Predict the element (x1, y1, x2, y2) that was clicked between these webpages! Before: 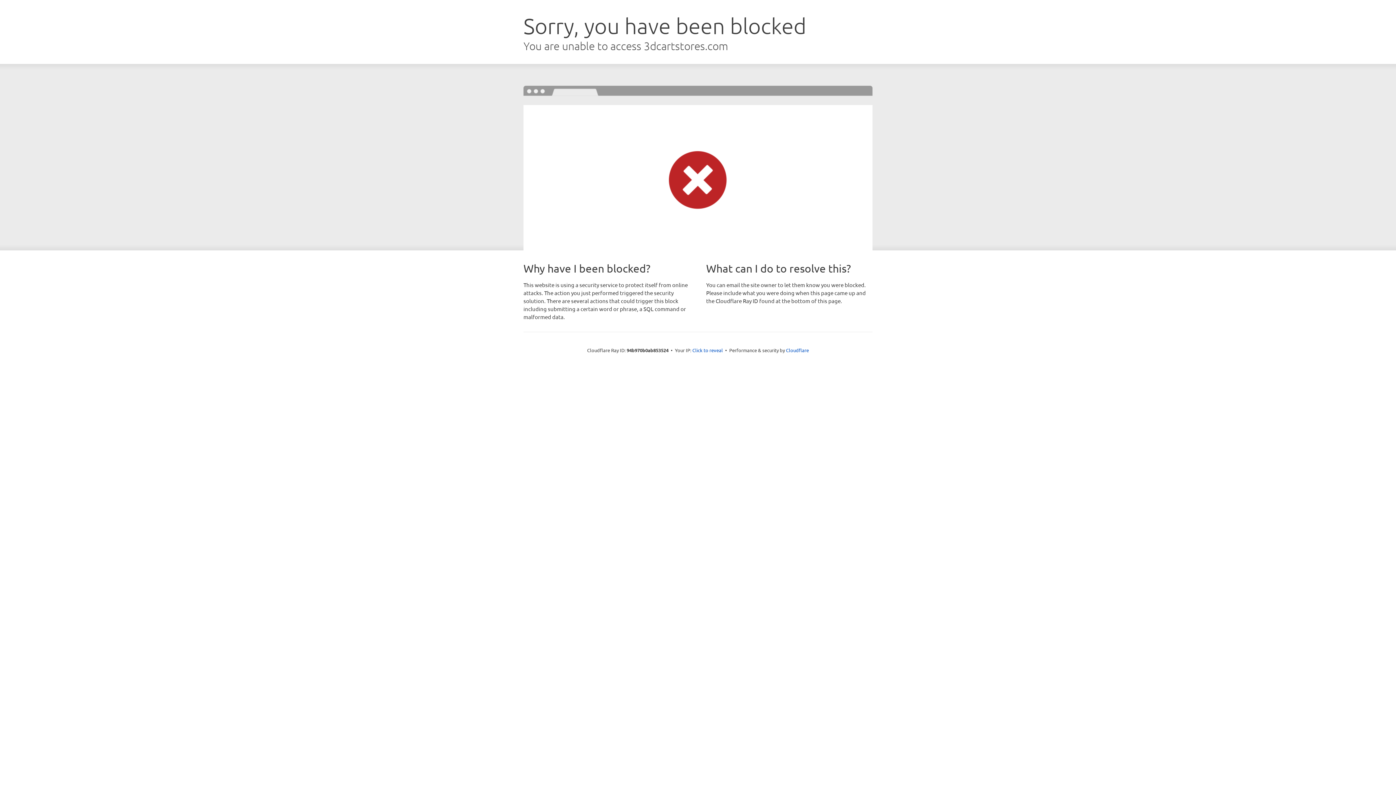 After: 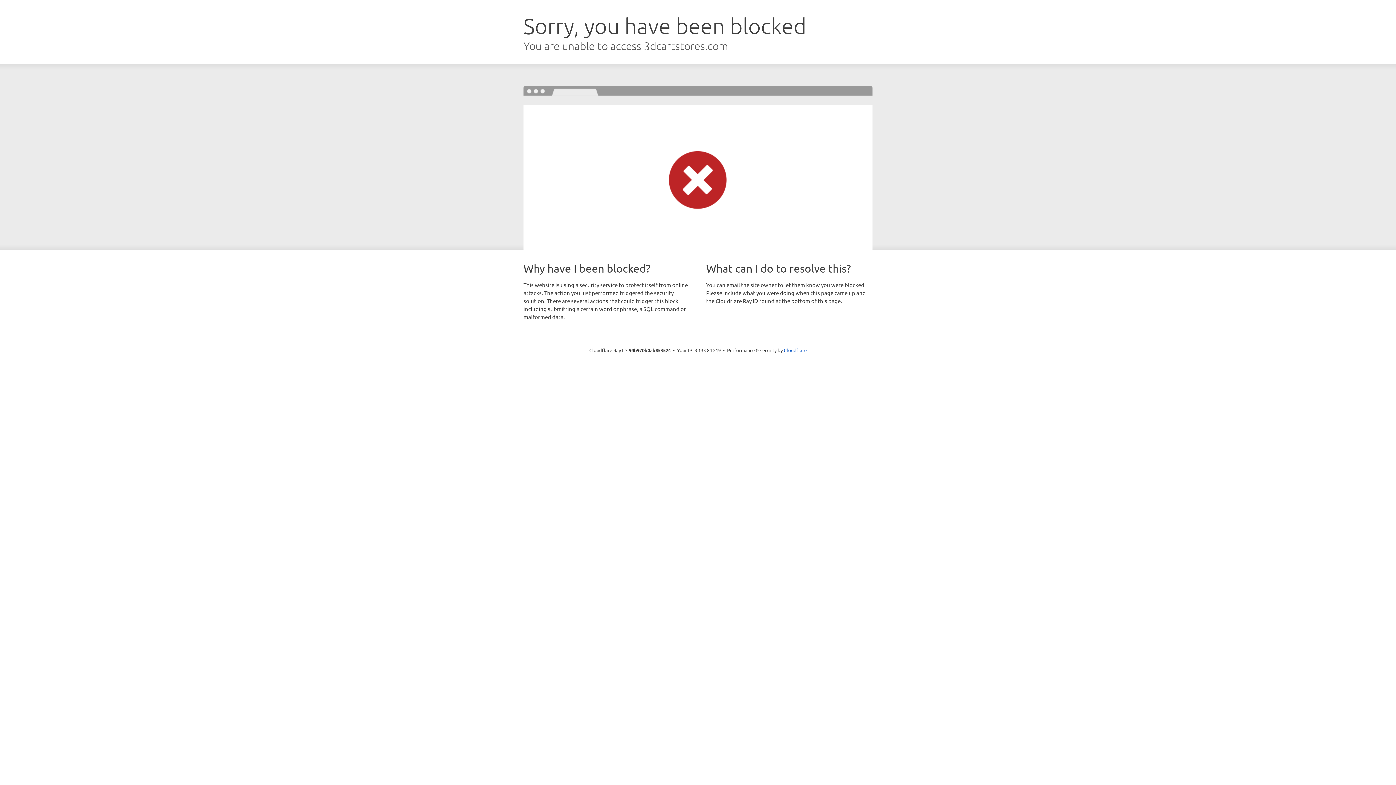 Action: bbox: (692, 346, 723, 353) label: Click to reveal